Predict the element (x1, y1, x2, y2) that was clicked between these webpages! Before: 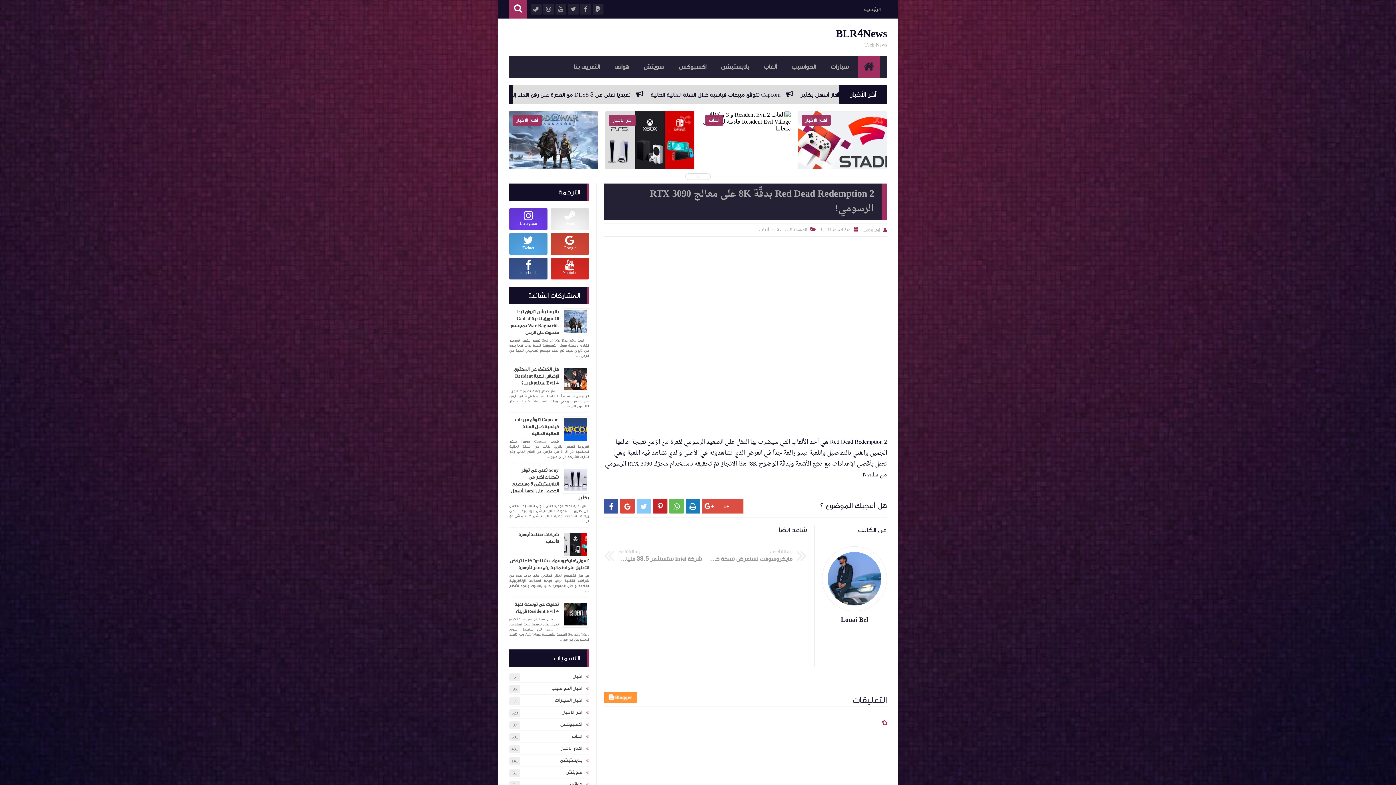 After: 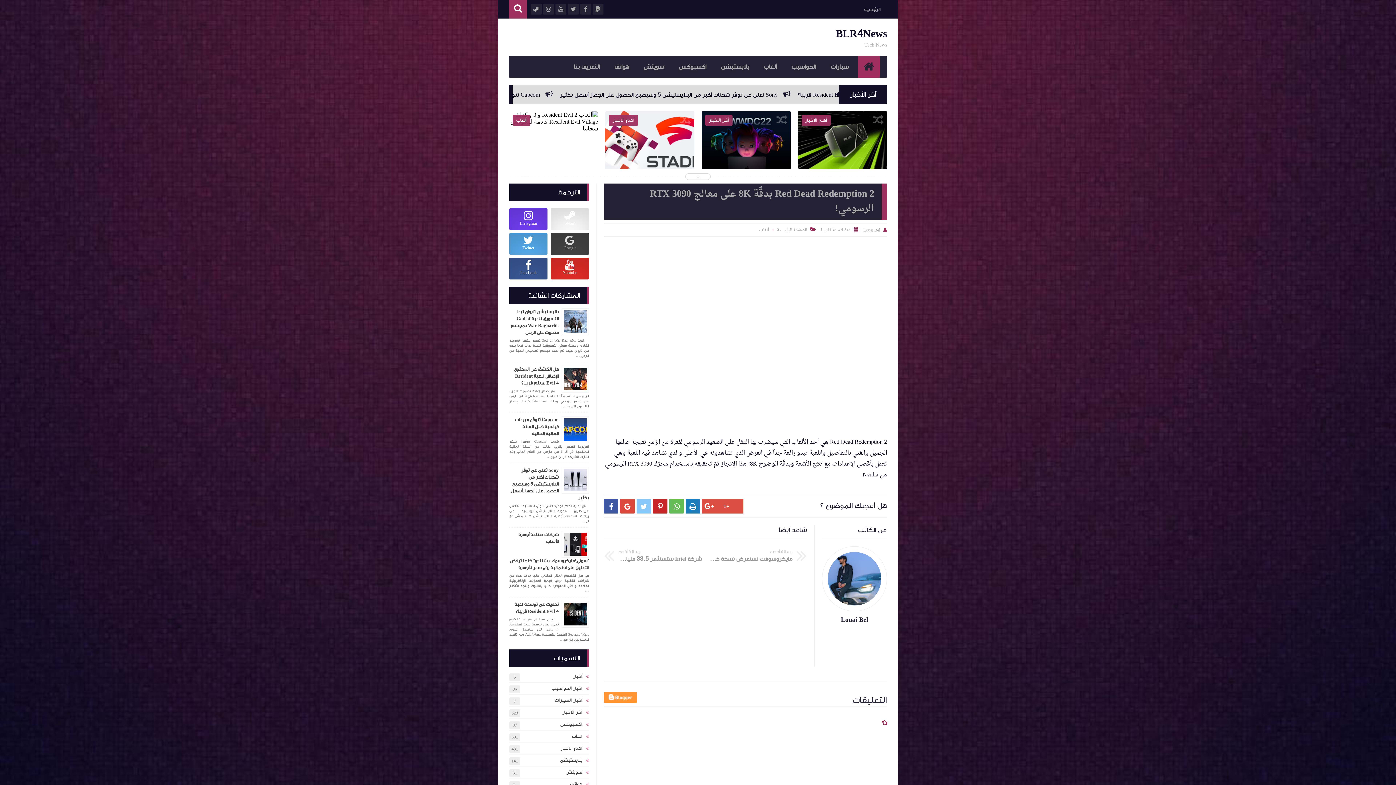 Action: bbox: (550, 233, 589, 254) label: 
Google